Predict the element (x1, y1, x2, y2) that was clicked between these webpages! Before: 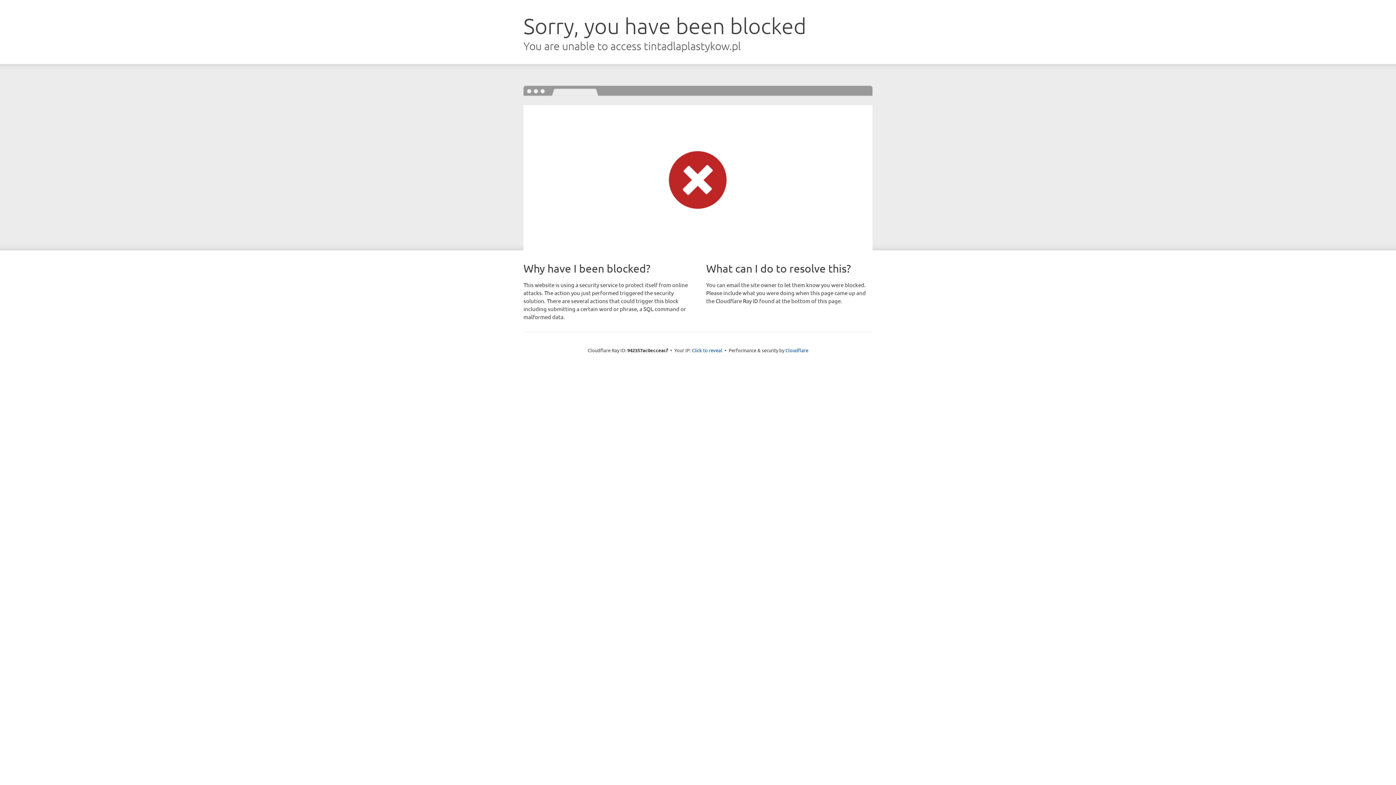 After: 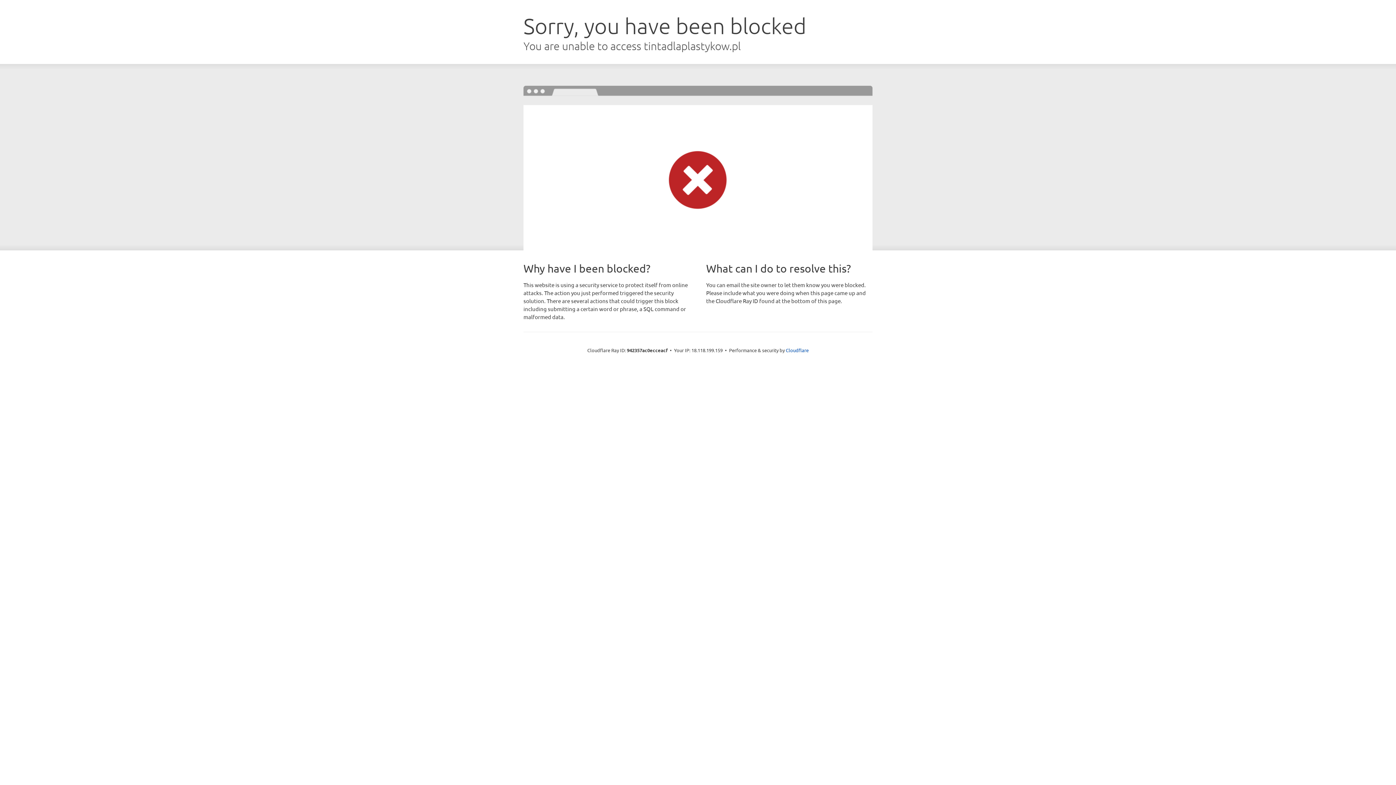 Action: bbox: (692, 346, 722, 353) label: Click to reveal